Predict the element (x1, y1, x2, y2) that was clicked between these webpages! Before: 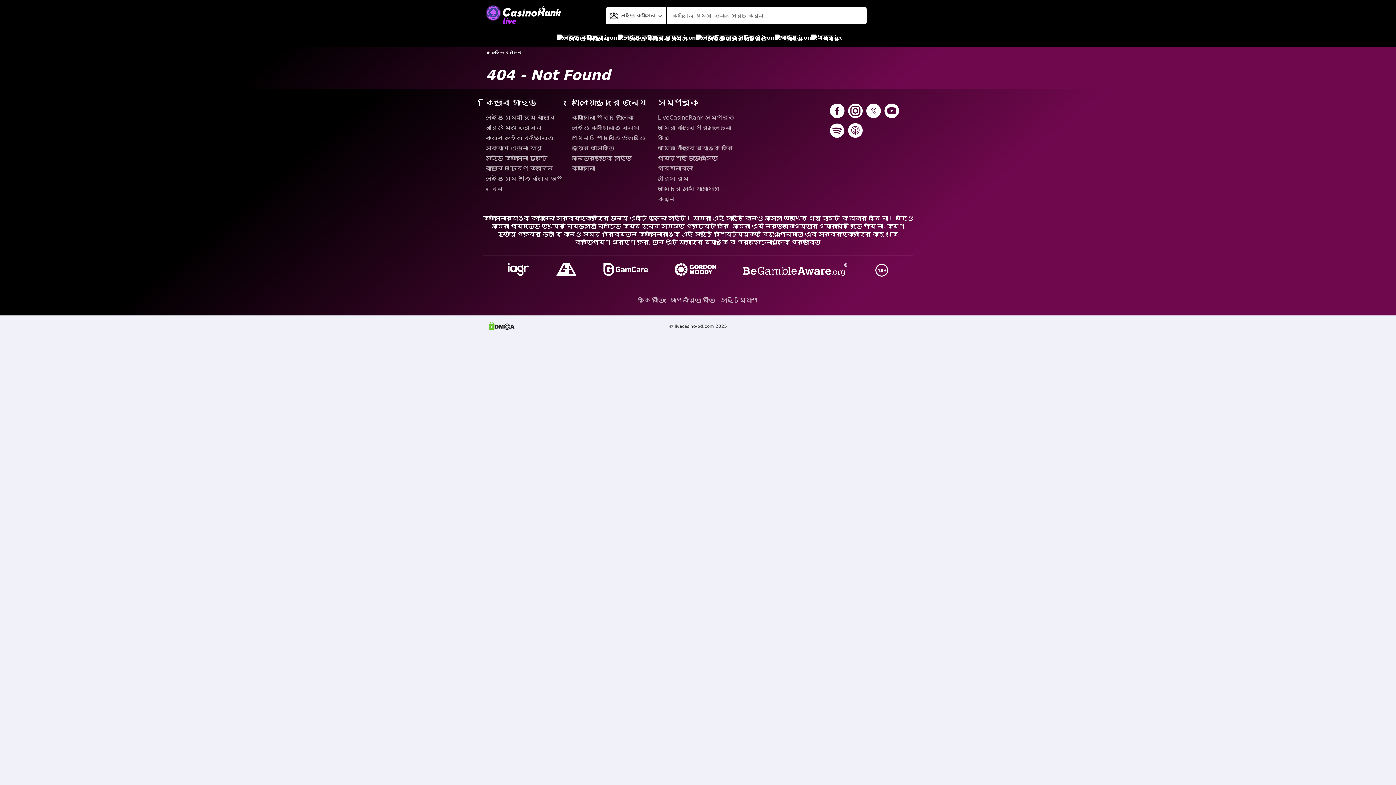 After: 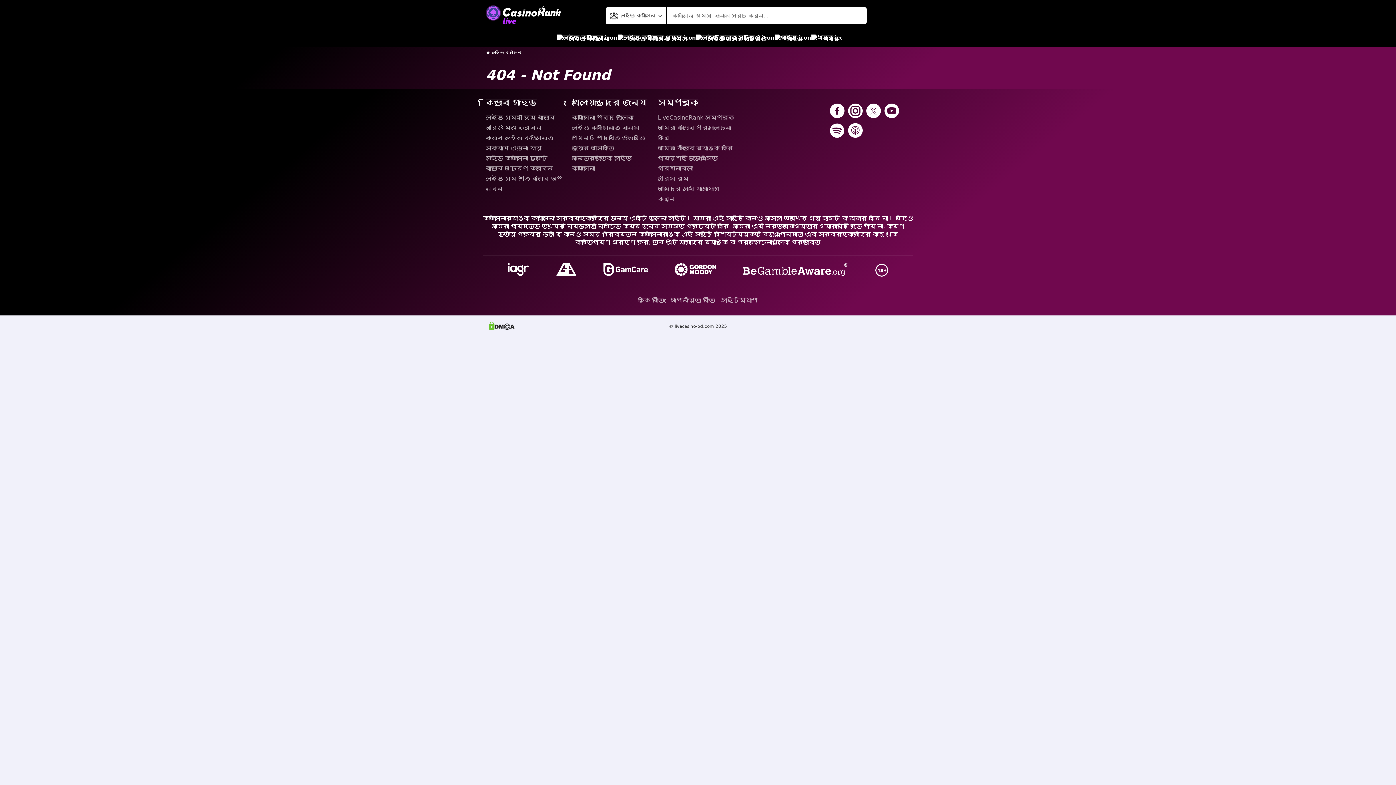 Action: bbox: (741, 261, 850, 279)